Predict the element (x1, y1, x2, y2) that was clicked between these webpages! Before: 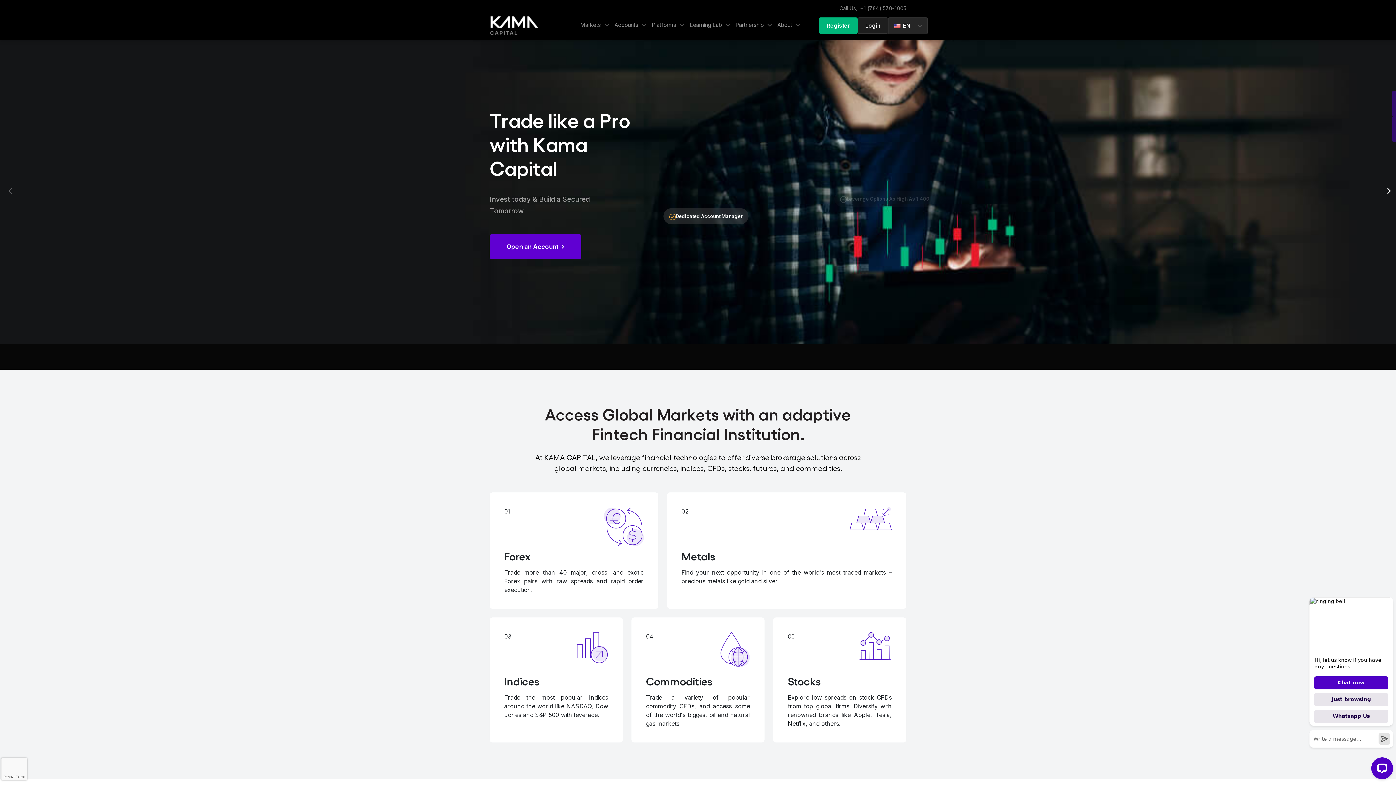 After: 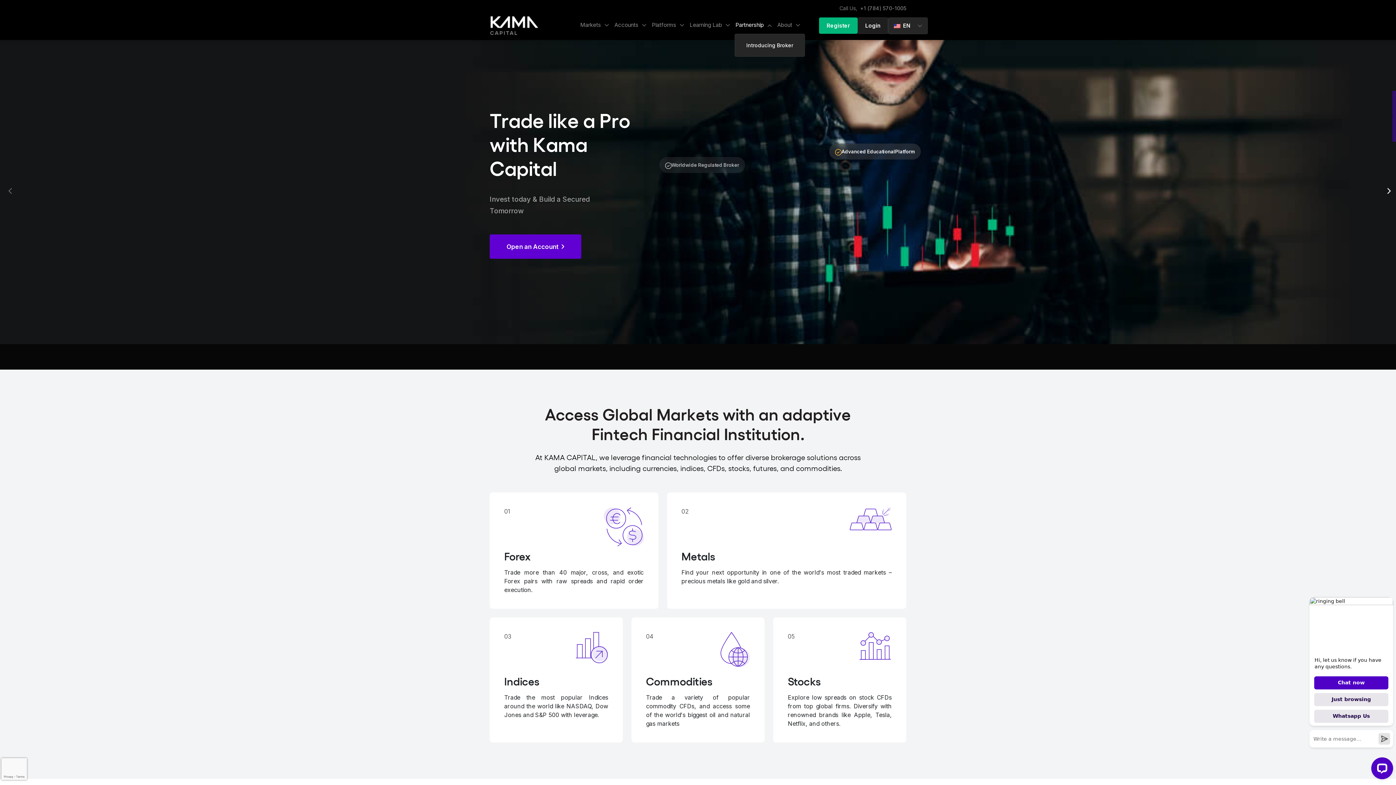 Action: bbox: (734, 17, 773, 33) label: Partnership